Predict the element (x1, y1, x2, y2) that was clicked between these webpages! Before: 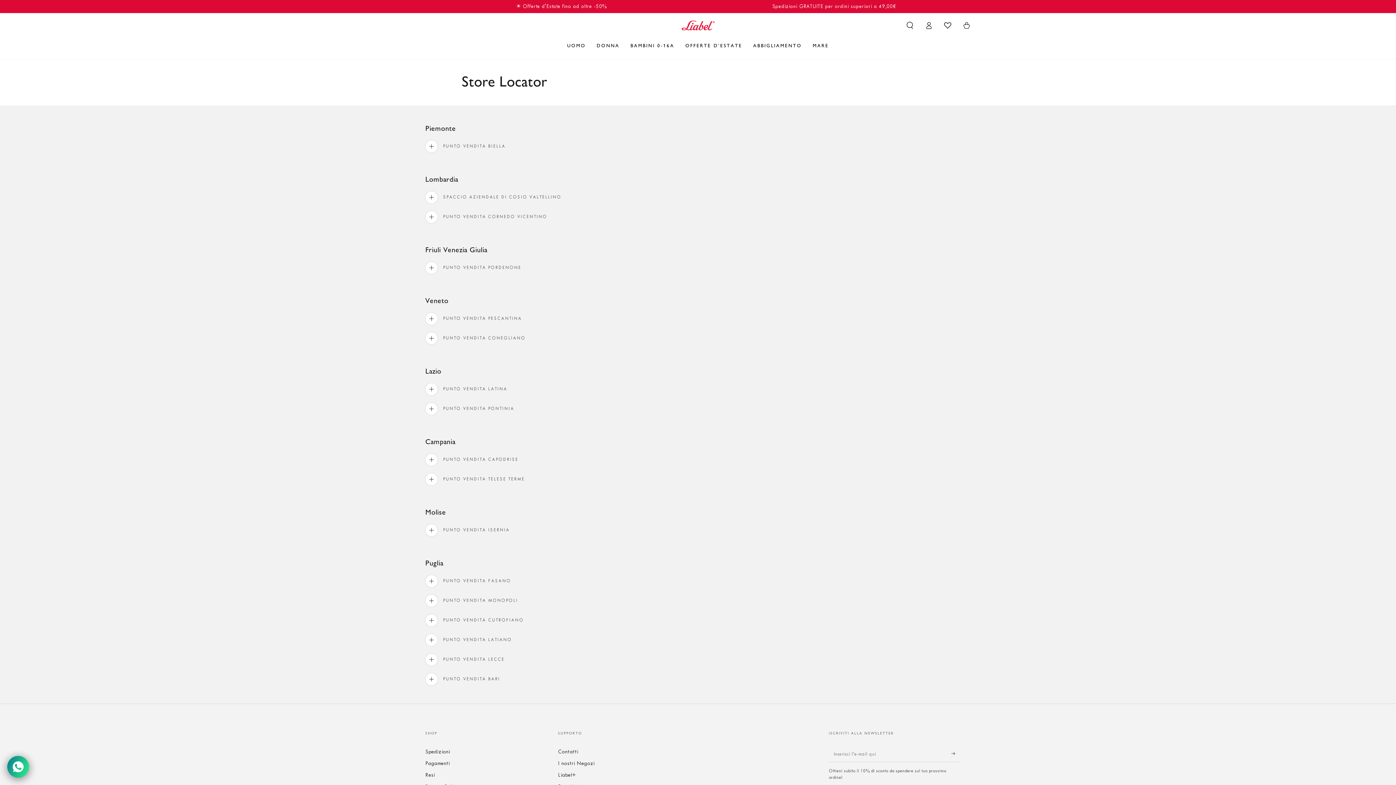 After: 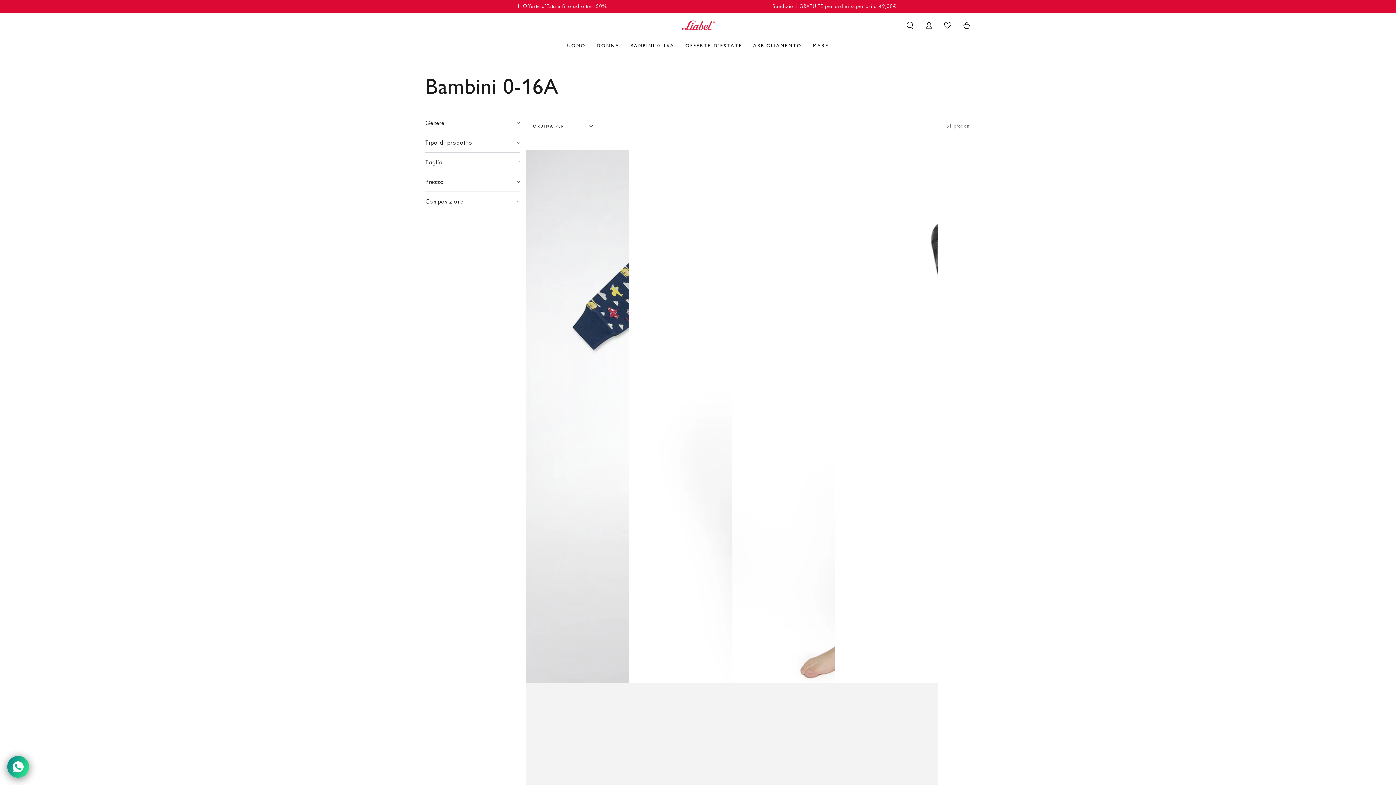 Action: bbox: (625, 37, 680, 54) label: BAMBINI 0-16A